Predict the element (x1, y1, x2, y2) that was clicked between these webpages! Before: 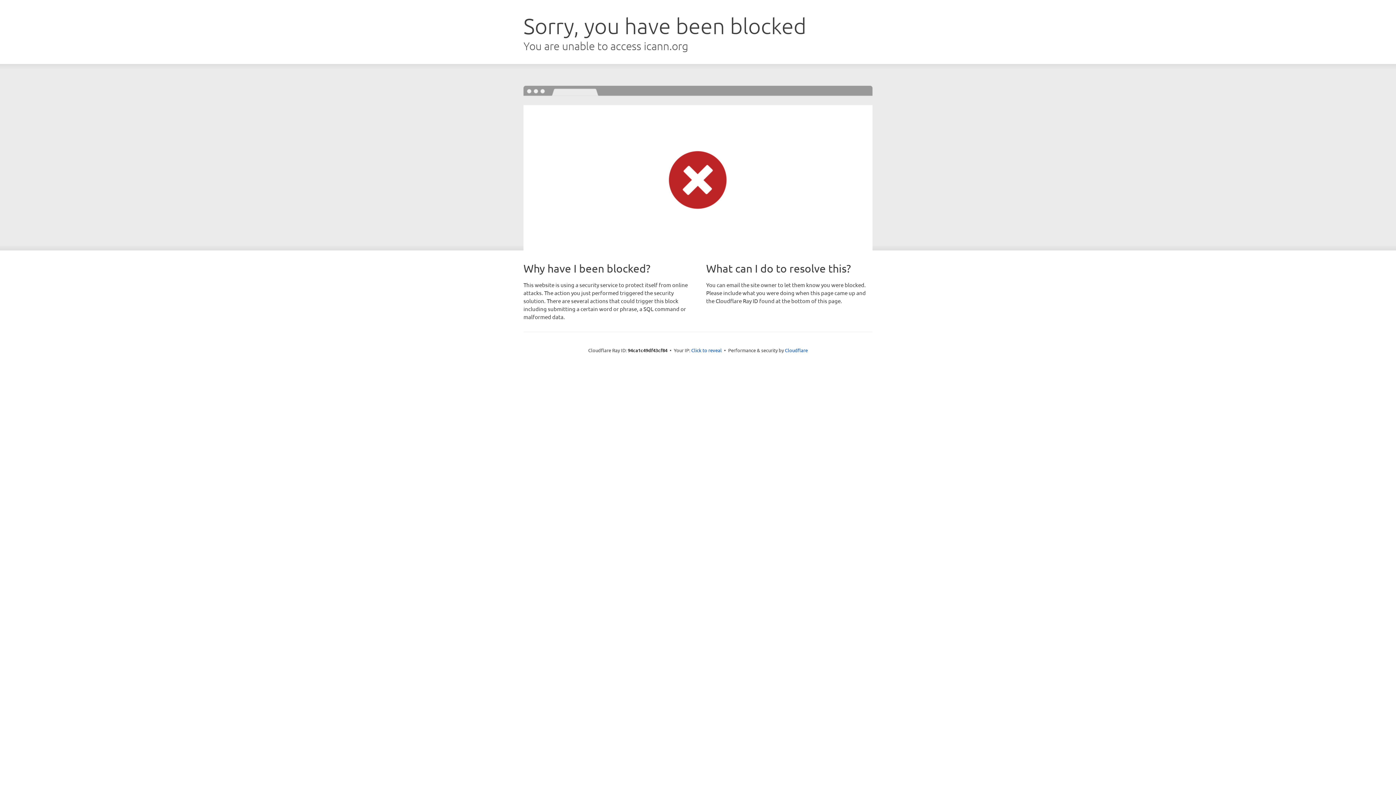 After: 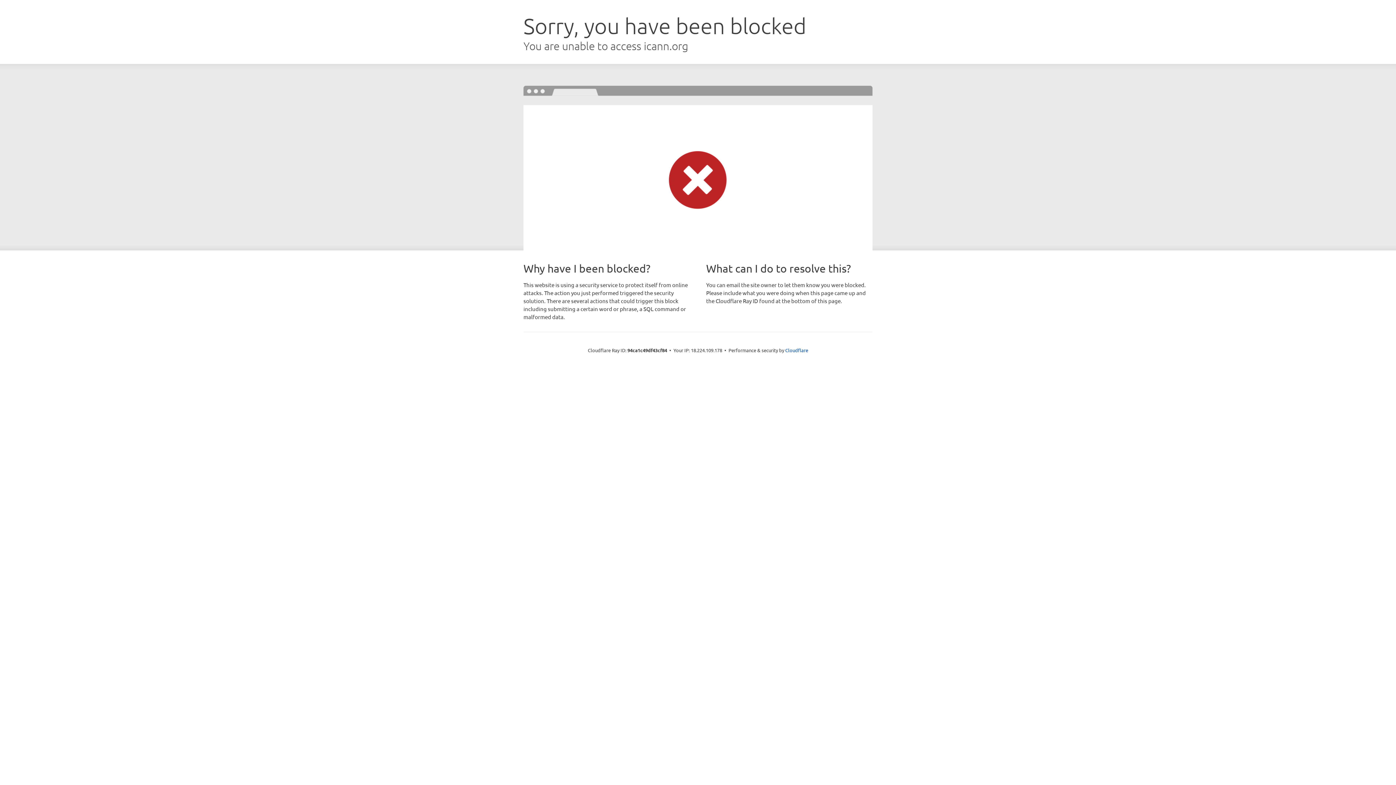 Action: bbox: (691, 346, 722, 353) label: Click to reveal